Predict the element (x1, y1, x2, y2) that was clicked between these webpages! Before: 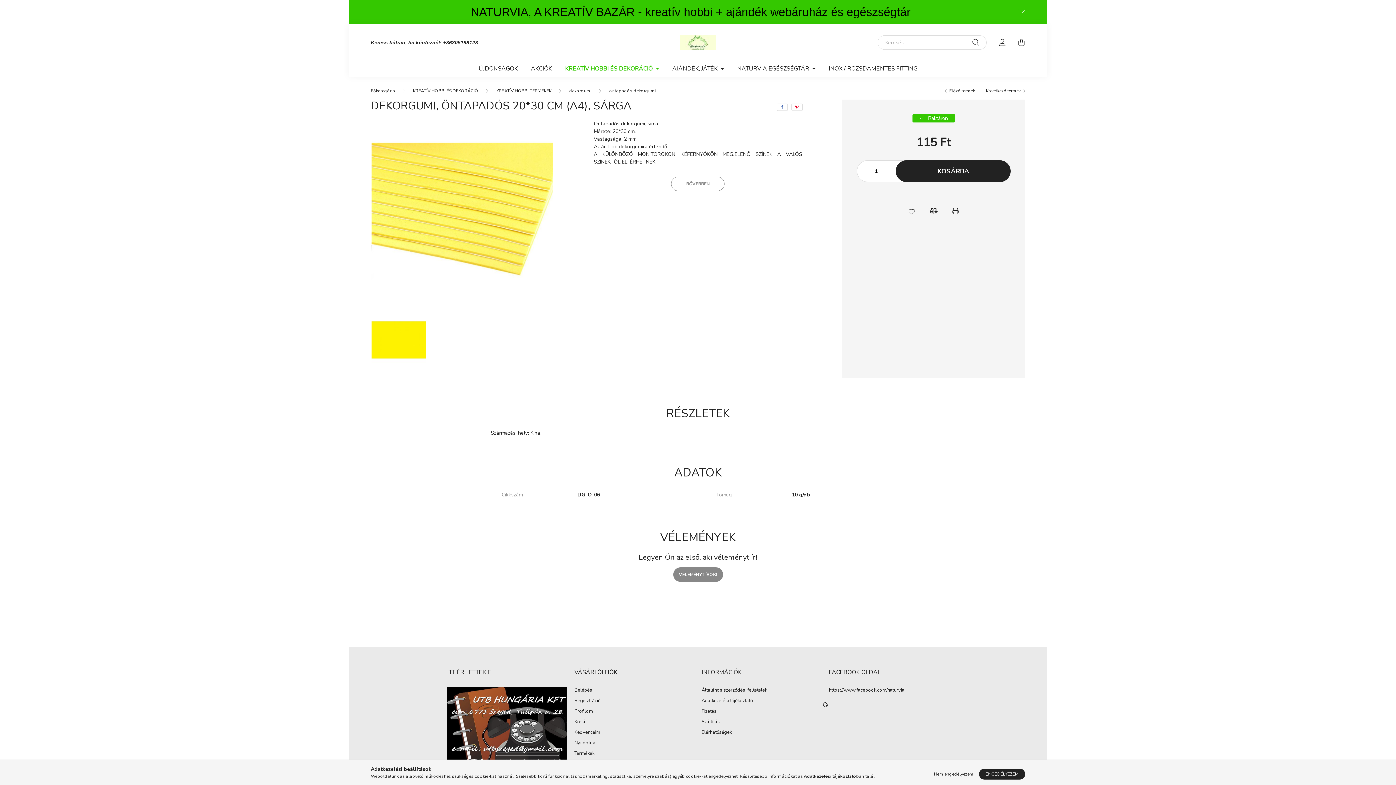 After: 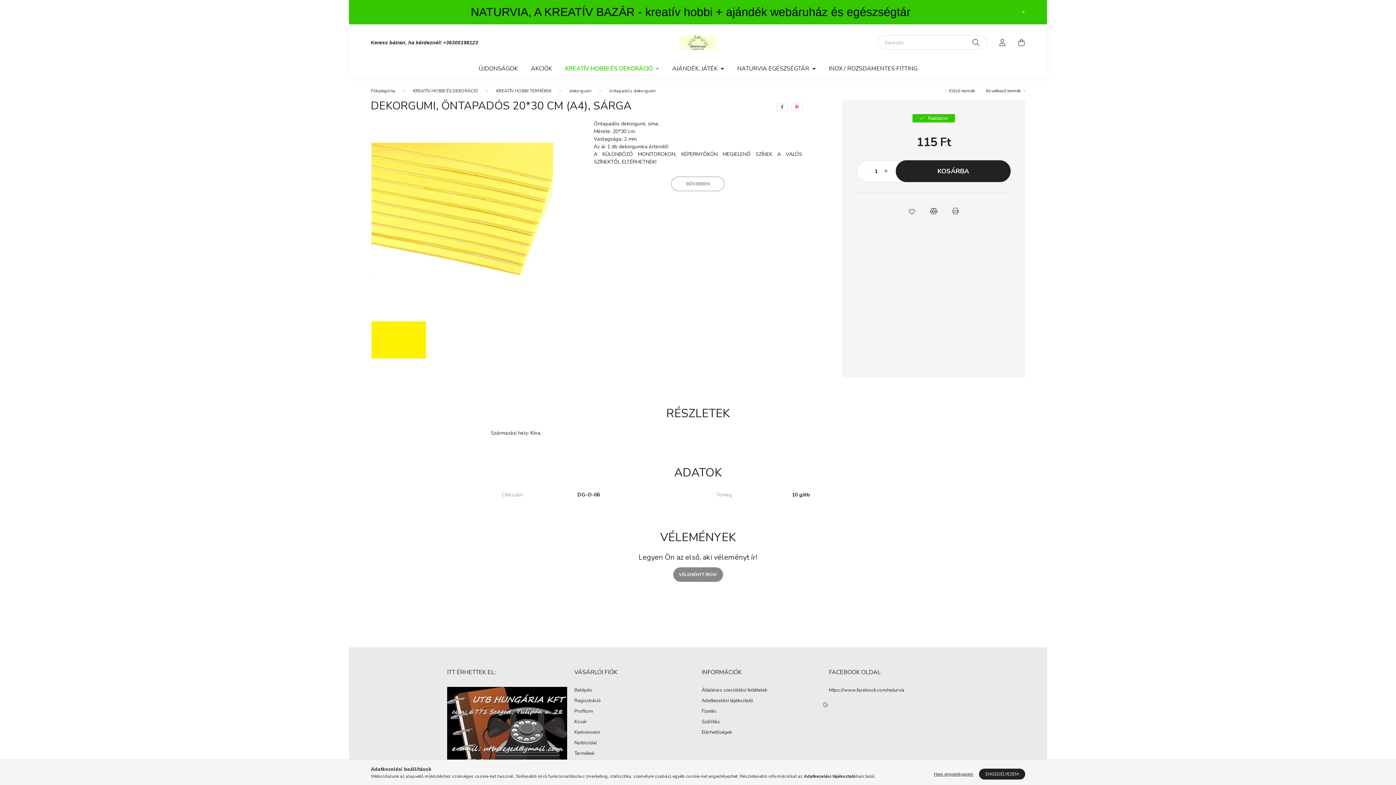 Action: bbox: (804, 773, 856, 779) label: Adatkezelési tájékoztató